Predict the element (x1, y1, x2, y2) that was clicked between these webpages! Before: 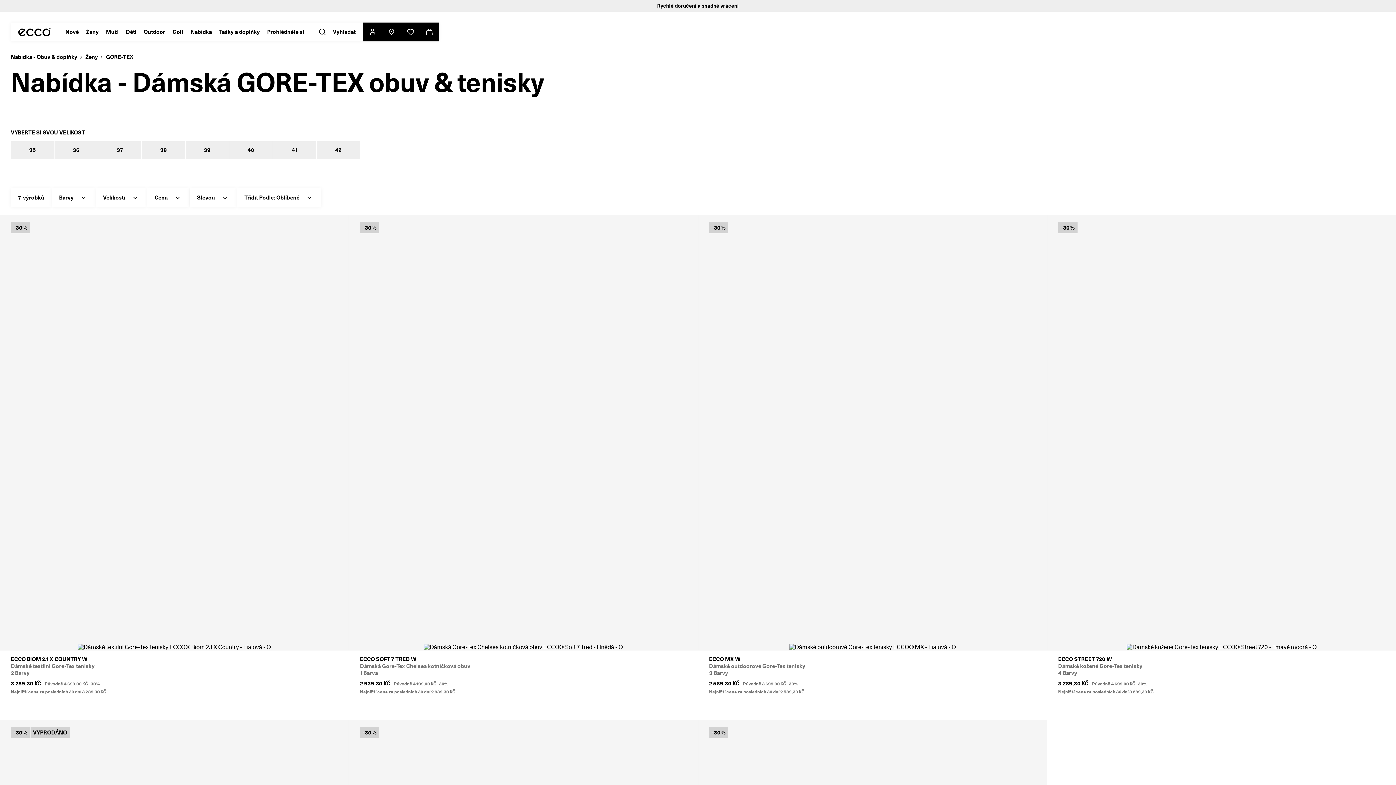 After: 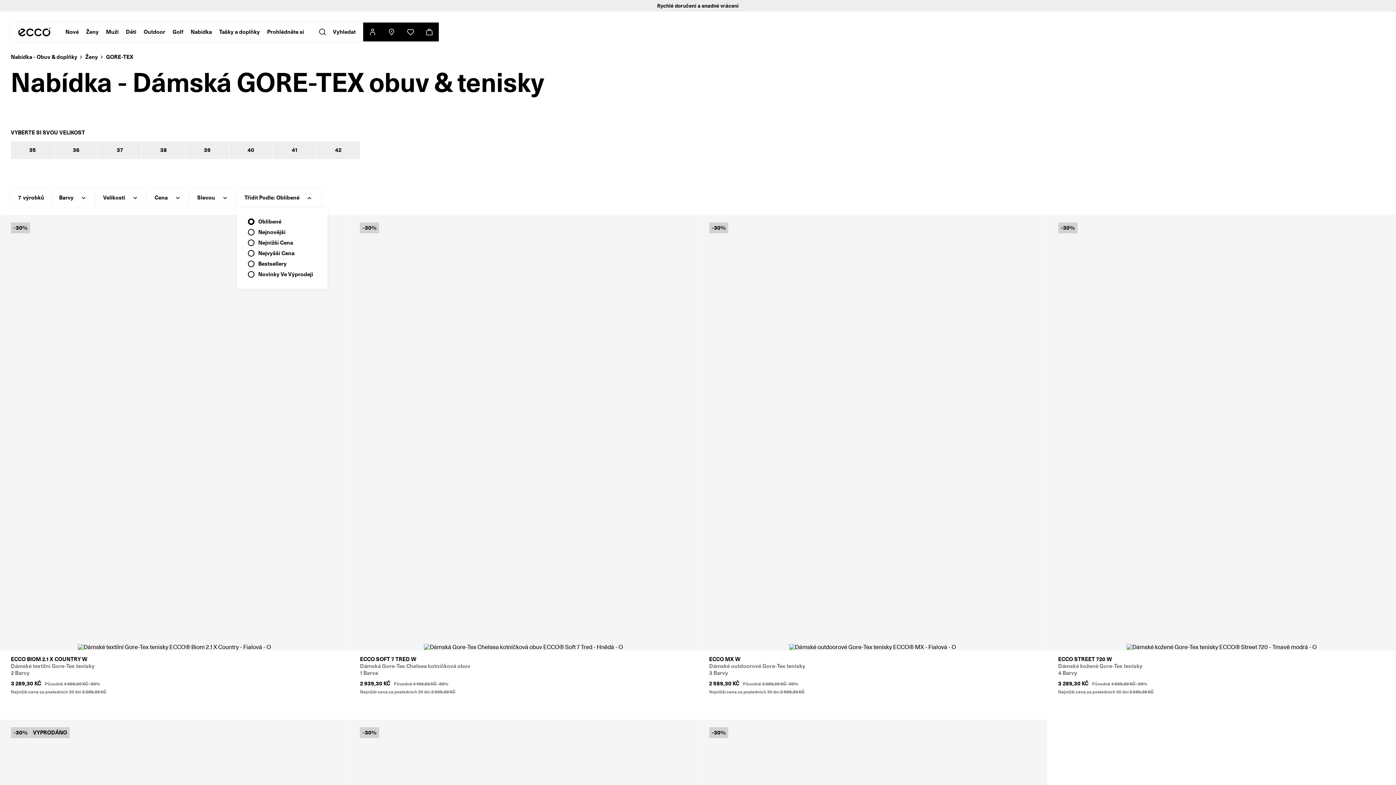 Action: label: Třídit Podle: Oblíbené bbox: (237, 188, 321, 207)